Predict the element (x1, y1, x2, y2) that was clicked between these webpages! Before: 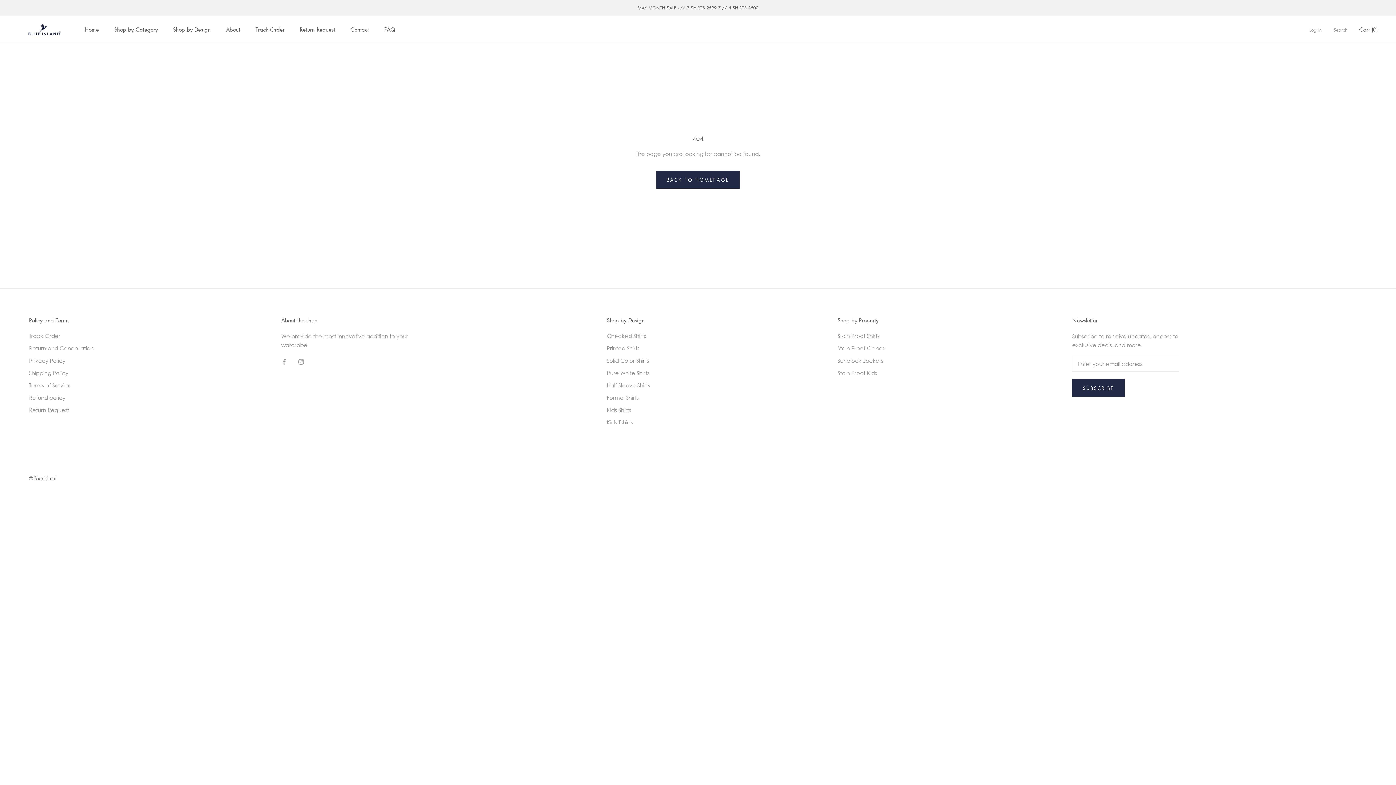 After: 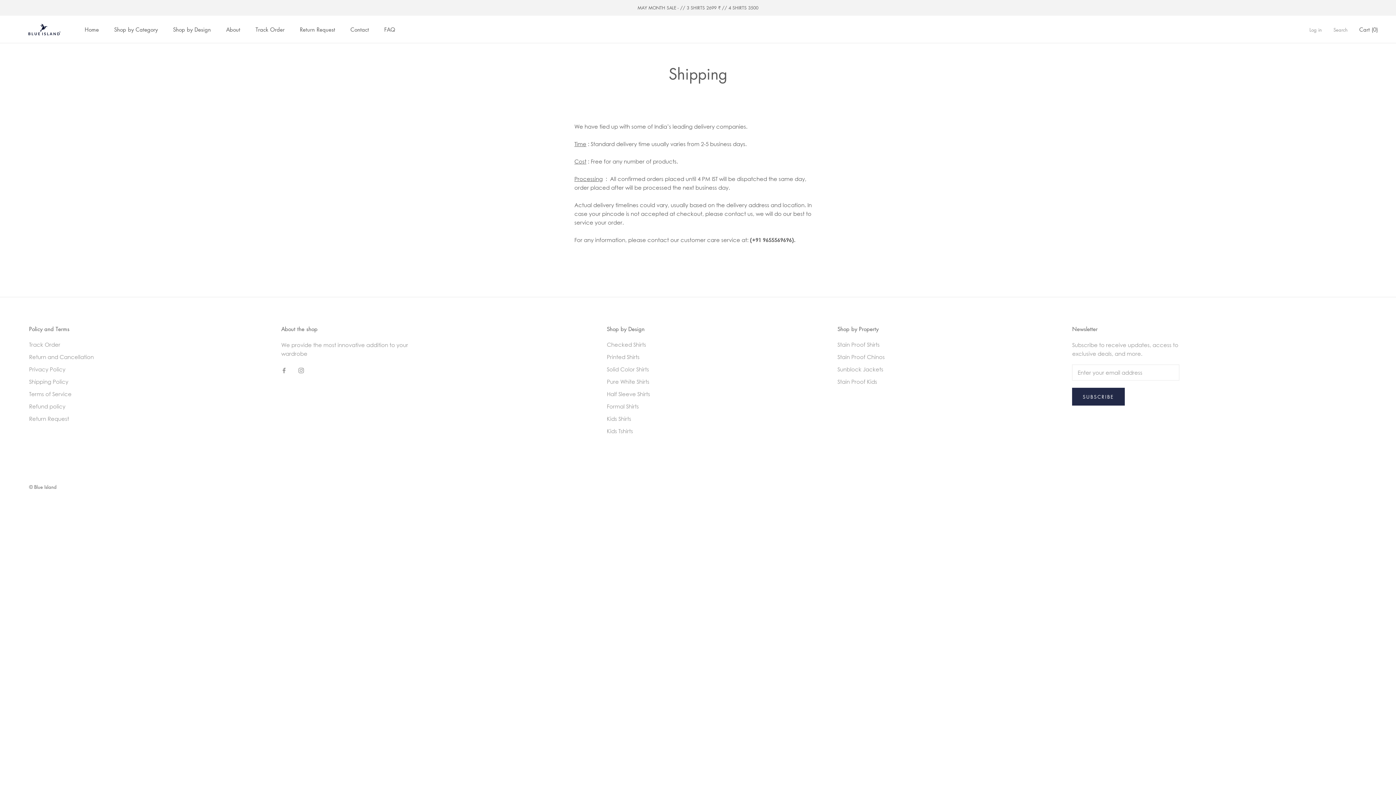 Action: label: Shipping Policy bbox: (29, 369, 93, 377)